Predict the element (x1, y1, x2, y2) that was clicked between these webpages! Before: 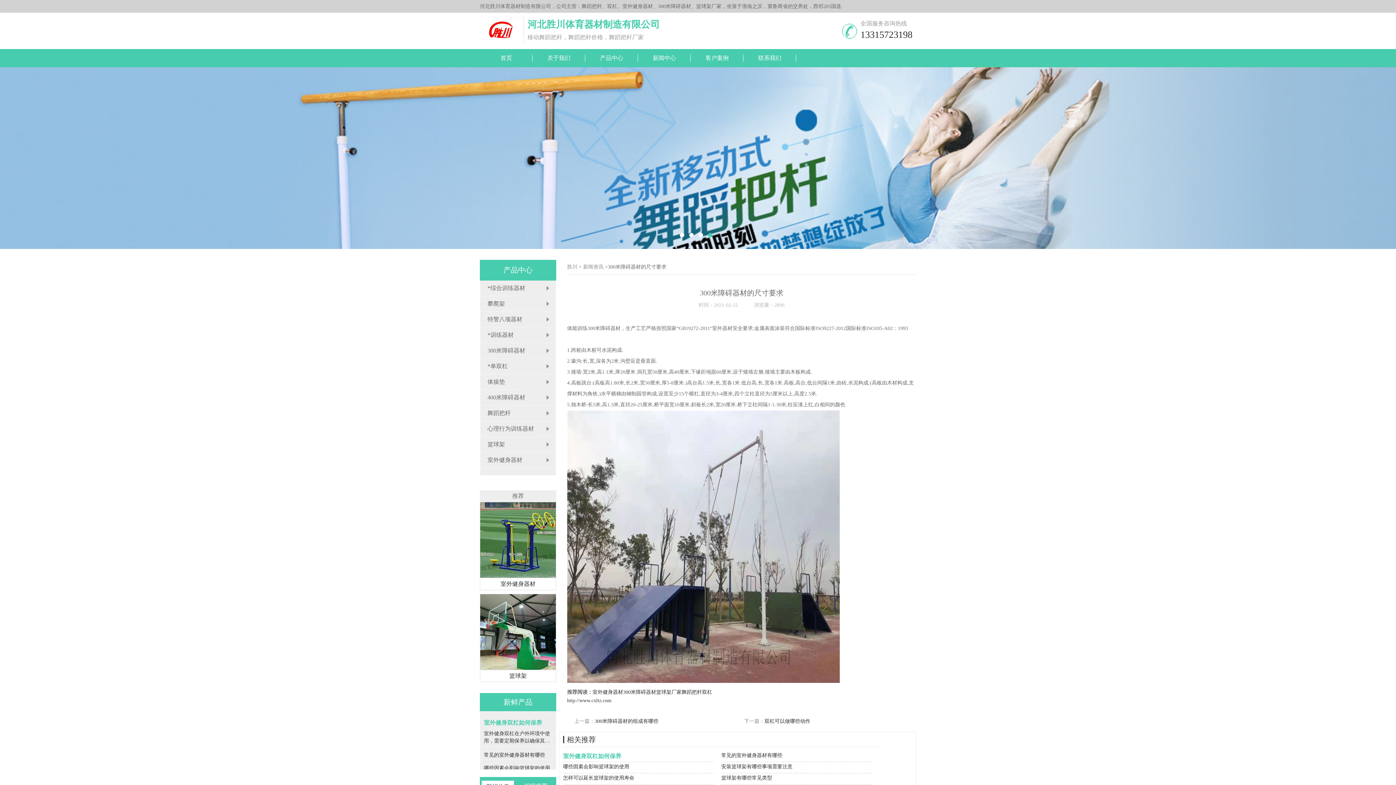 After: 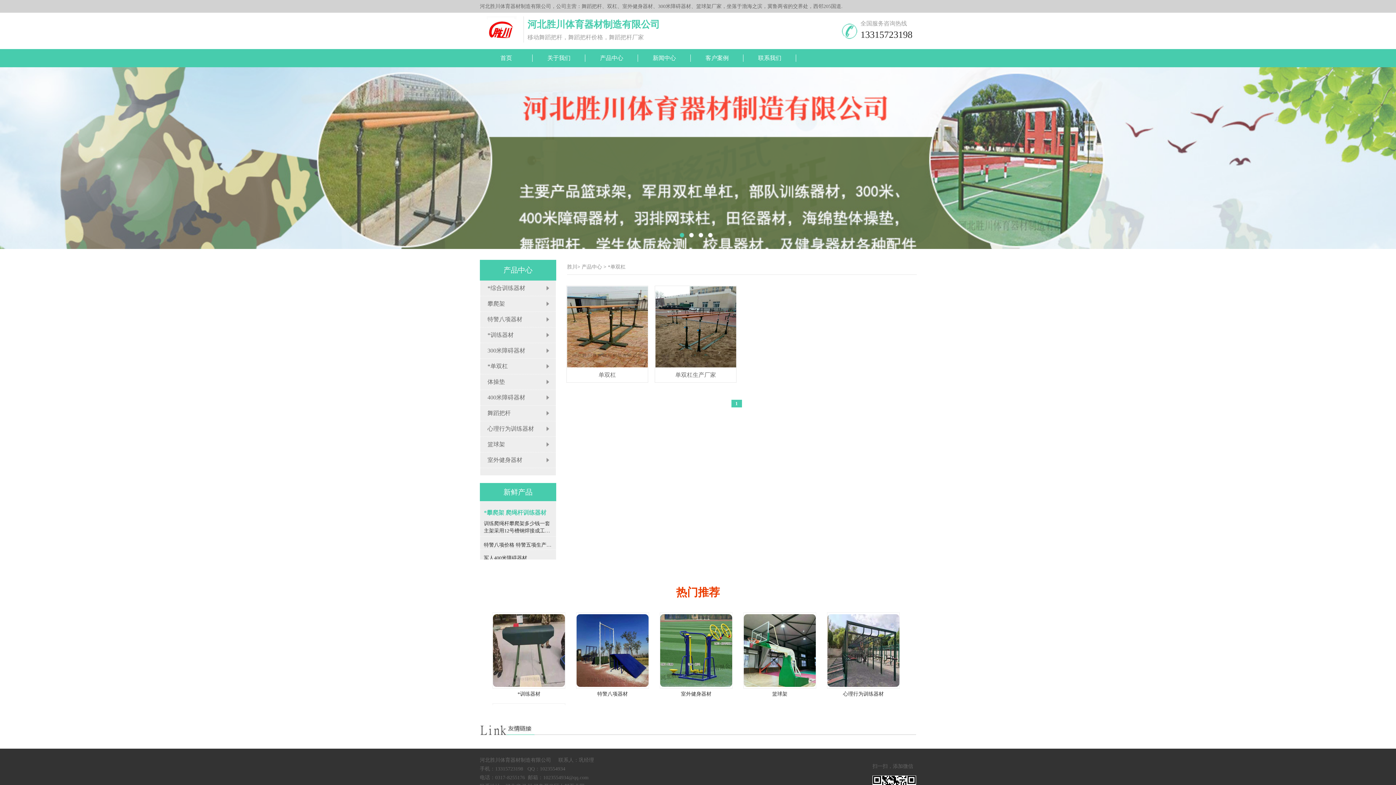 Action: label: *单双杠 bbox: (487, 363, 508, 369)